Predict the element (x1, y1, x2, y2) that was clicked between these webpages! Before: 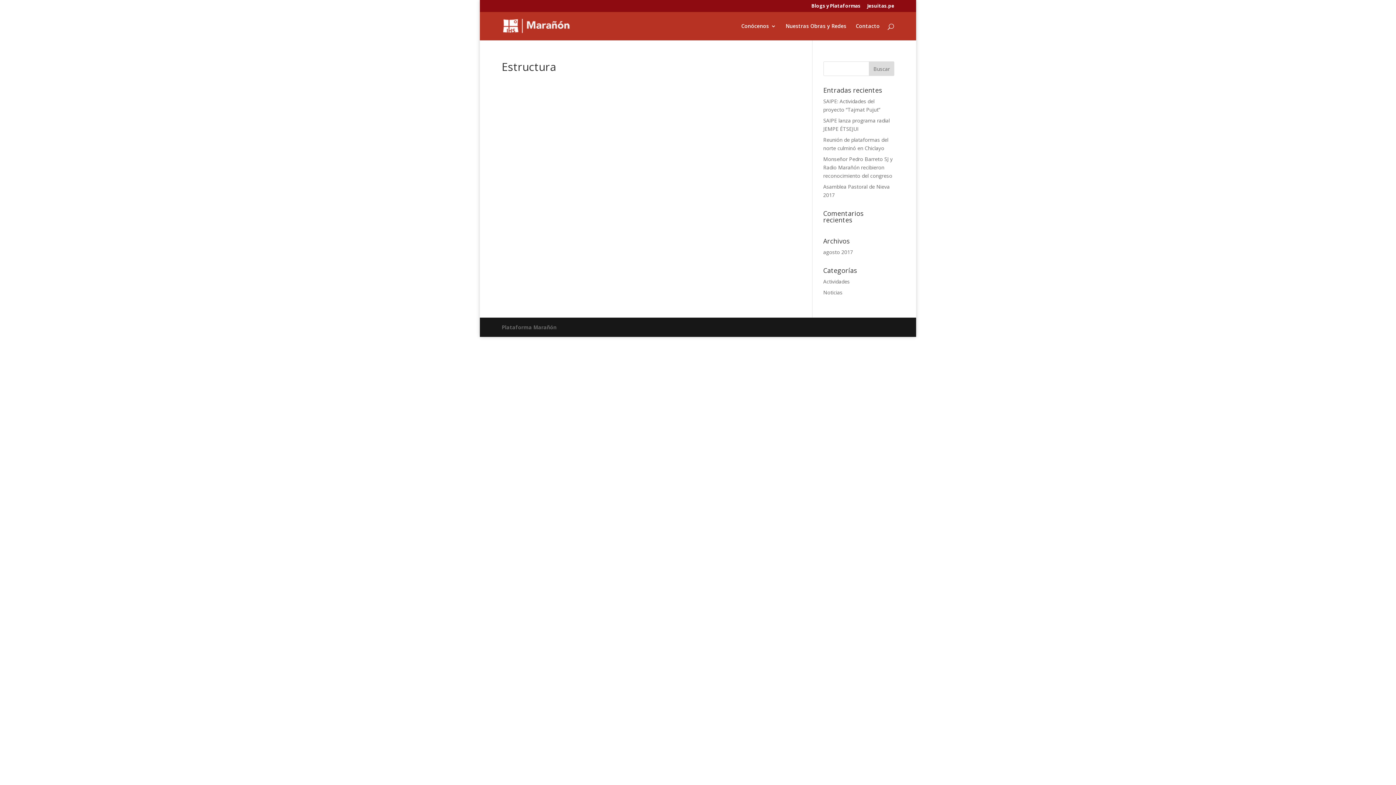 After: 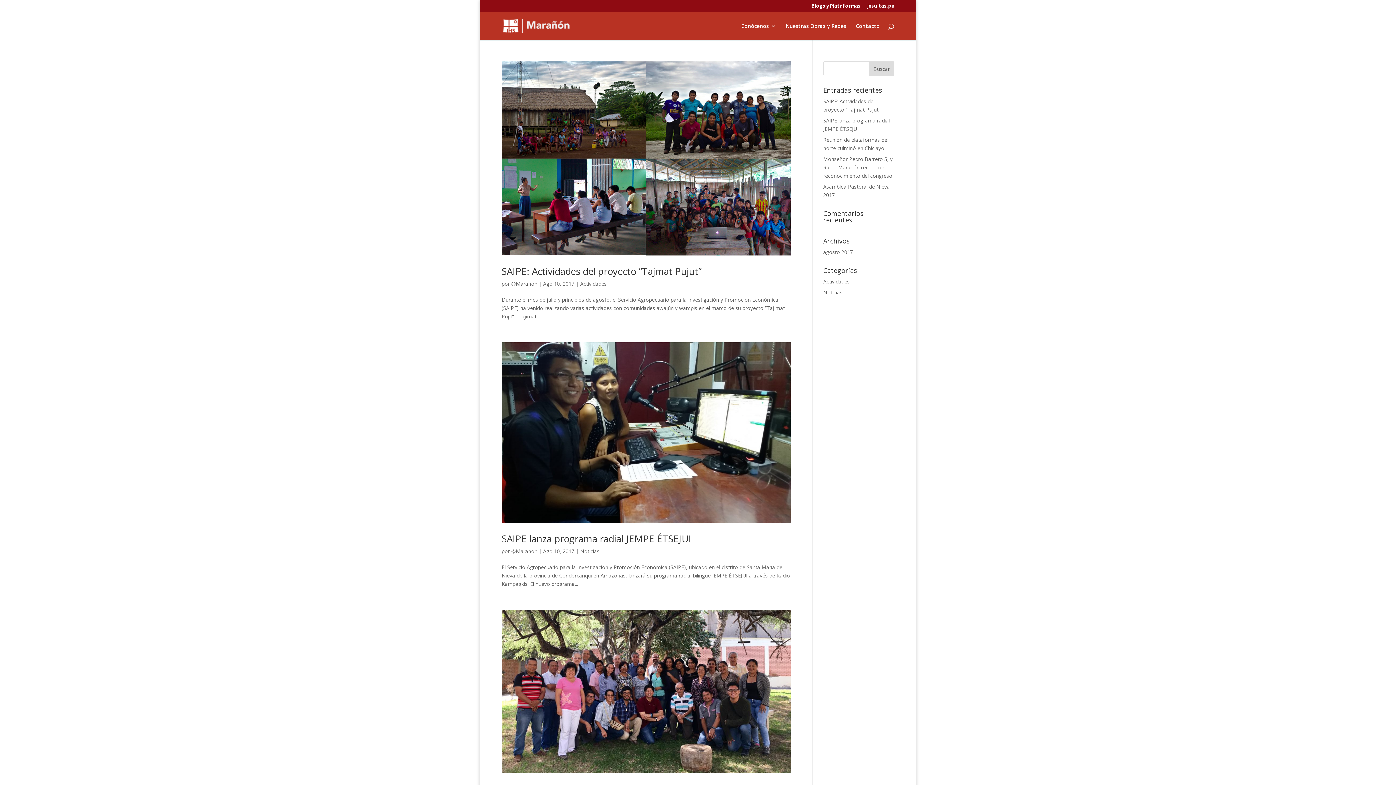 Action: bbox: (823, 248, 853, 255) label: agosto 2017